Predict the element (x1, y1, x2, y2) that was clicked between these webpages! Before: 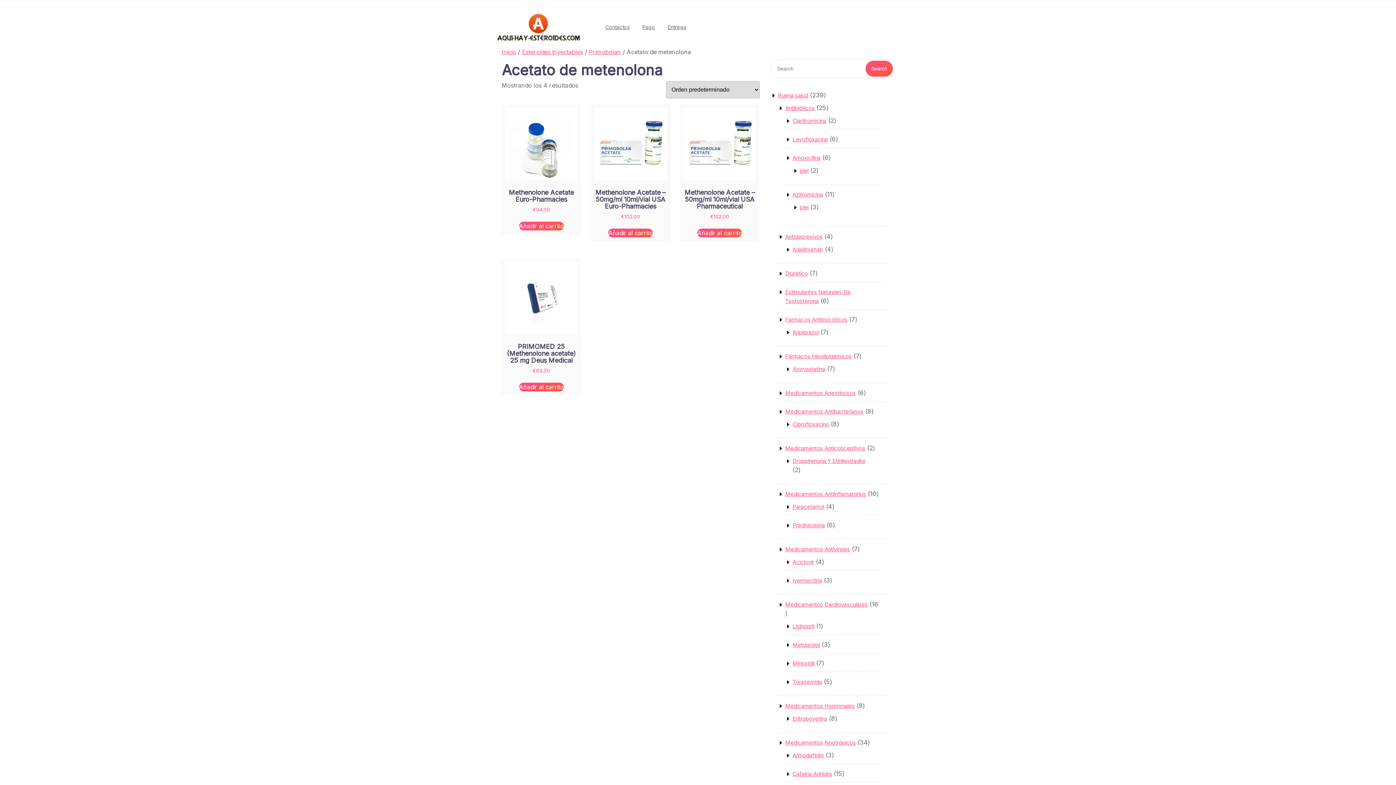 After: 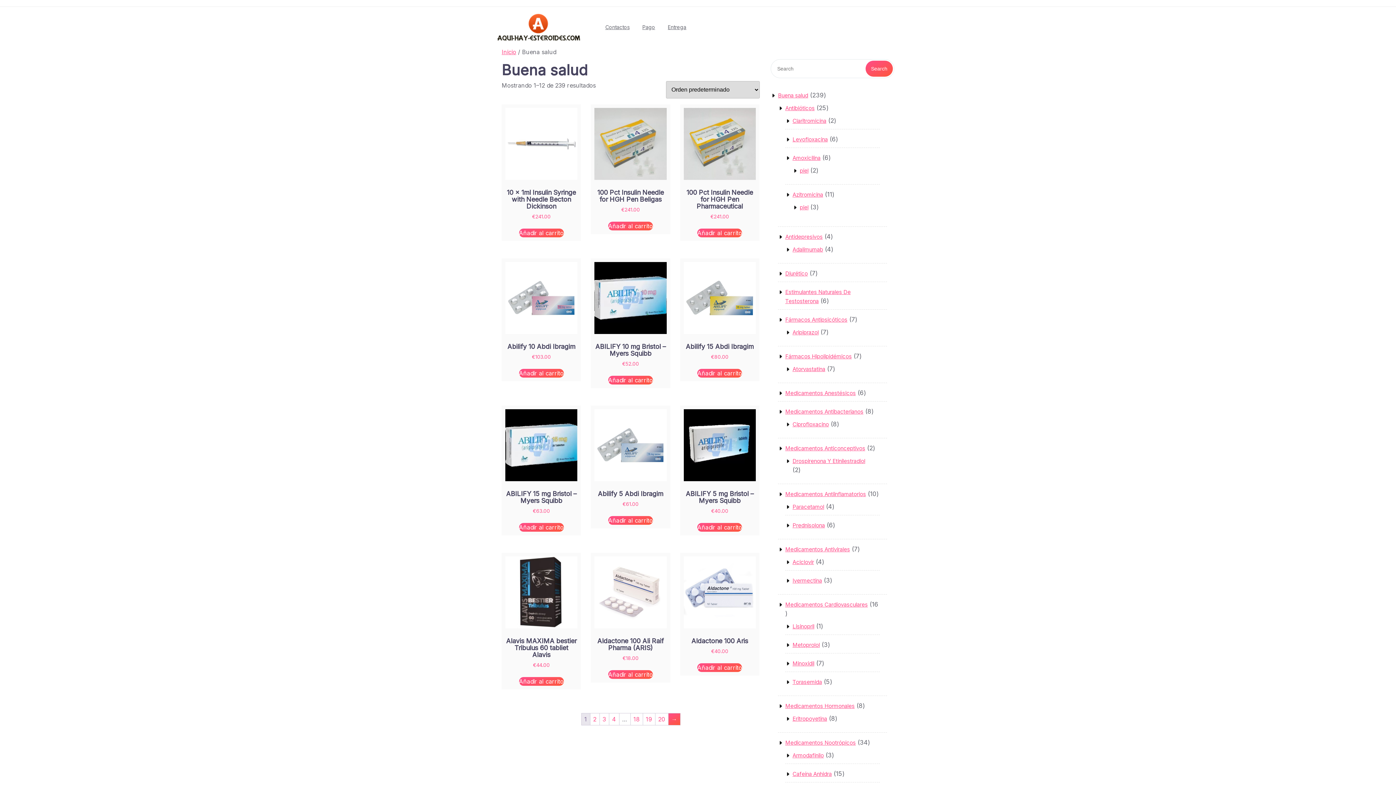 Action: label: Buena salud bbox: (778, 91, 808, 98)